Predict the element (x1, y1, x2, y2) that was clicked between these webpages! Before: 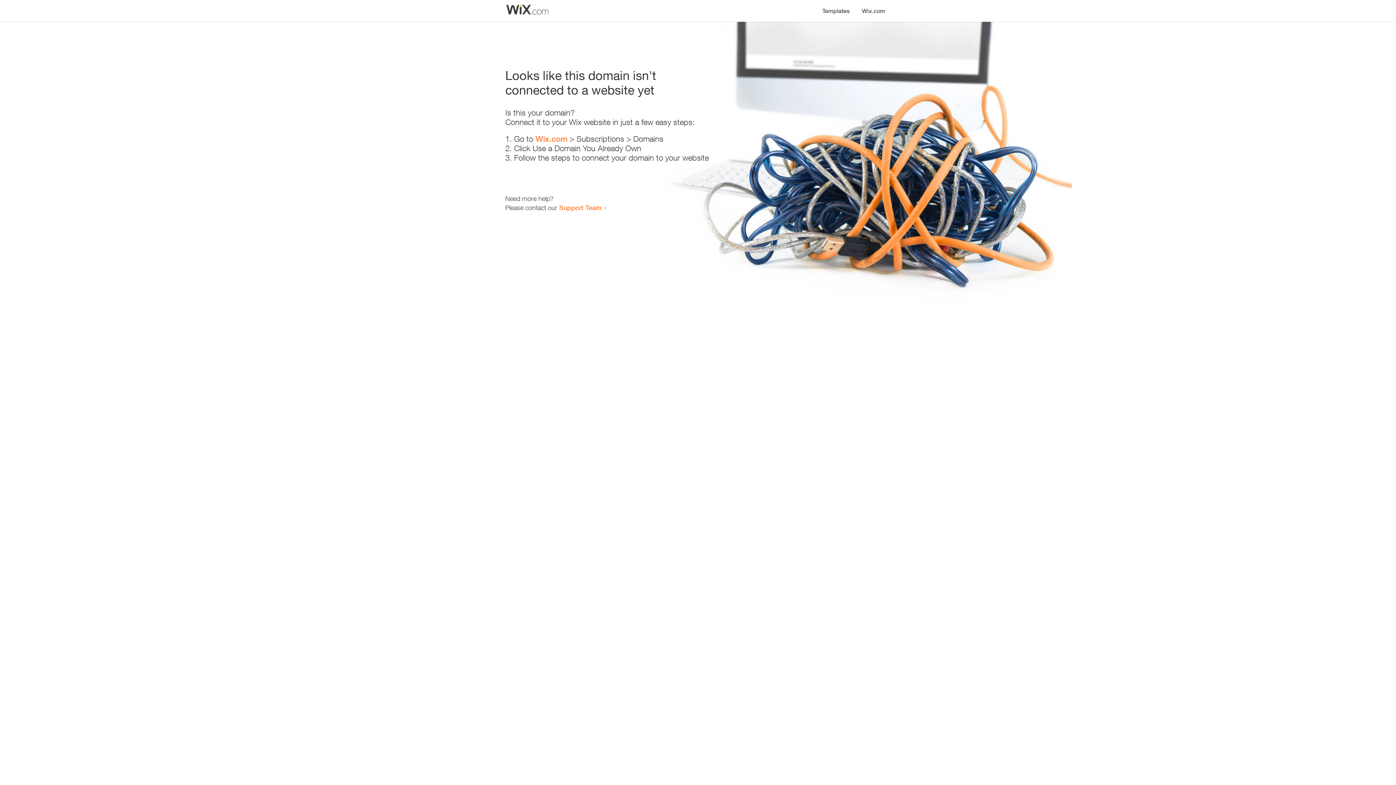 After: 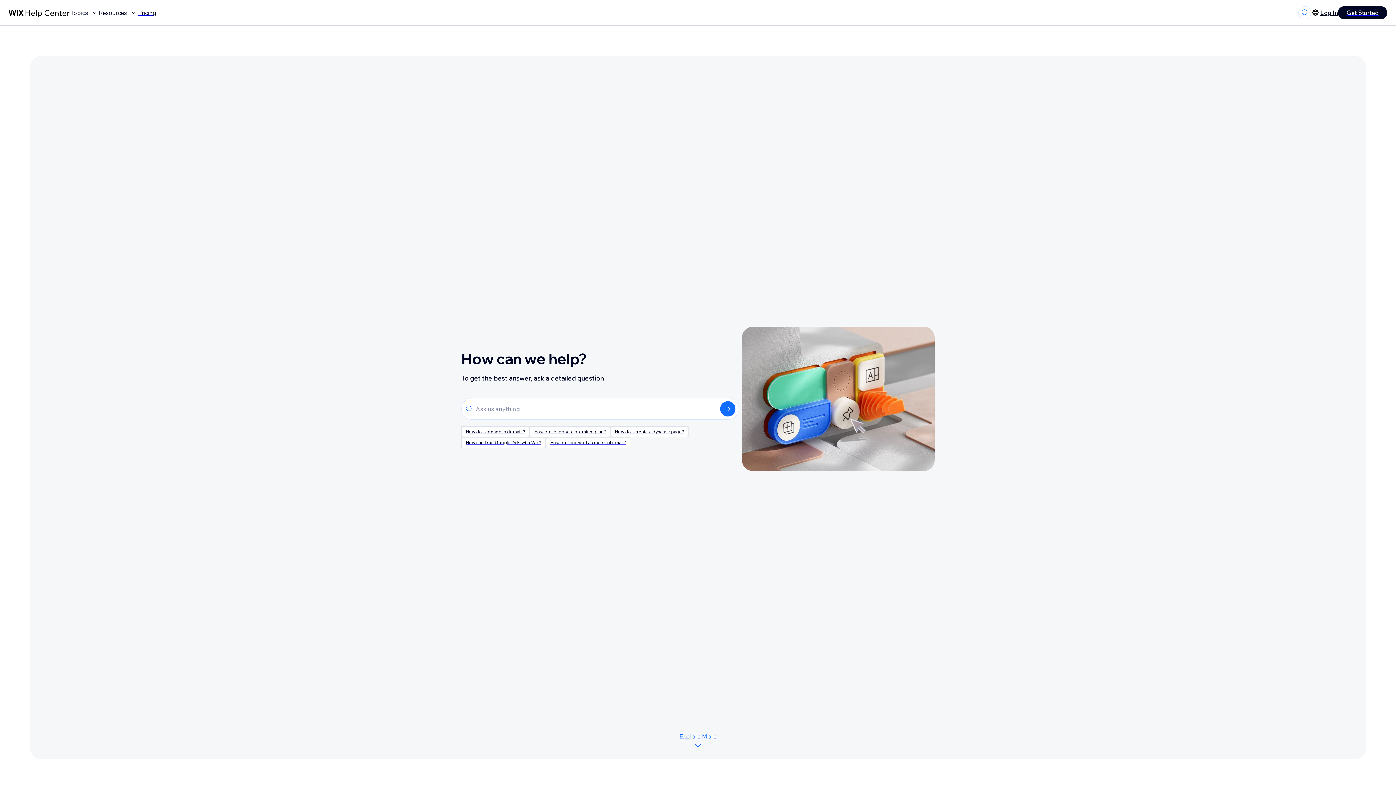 Action: label: Support Team bbox: (559, 203, 601, 211)